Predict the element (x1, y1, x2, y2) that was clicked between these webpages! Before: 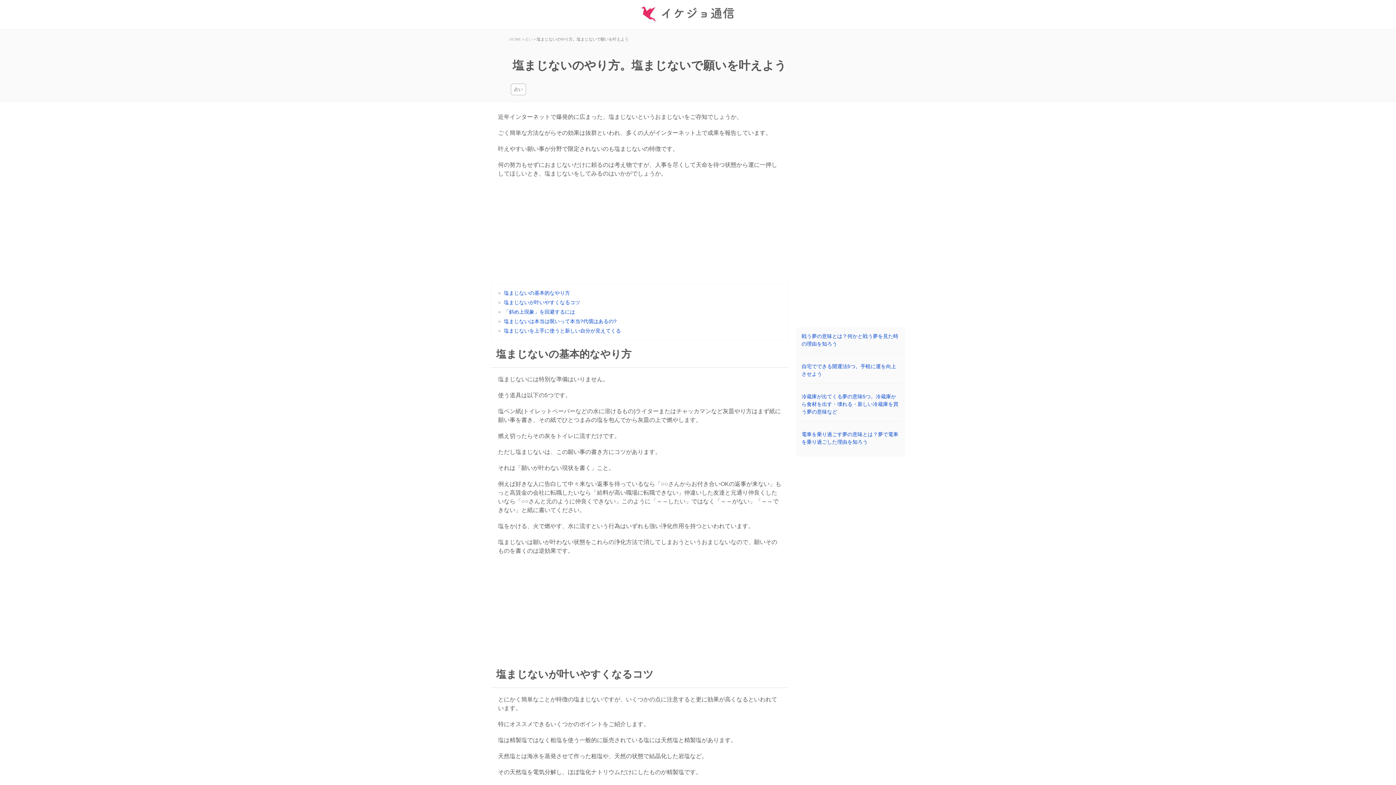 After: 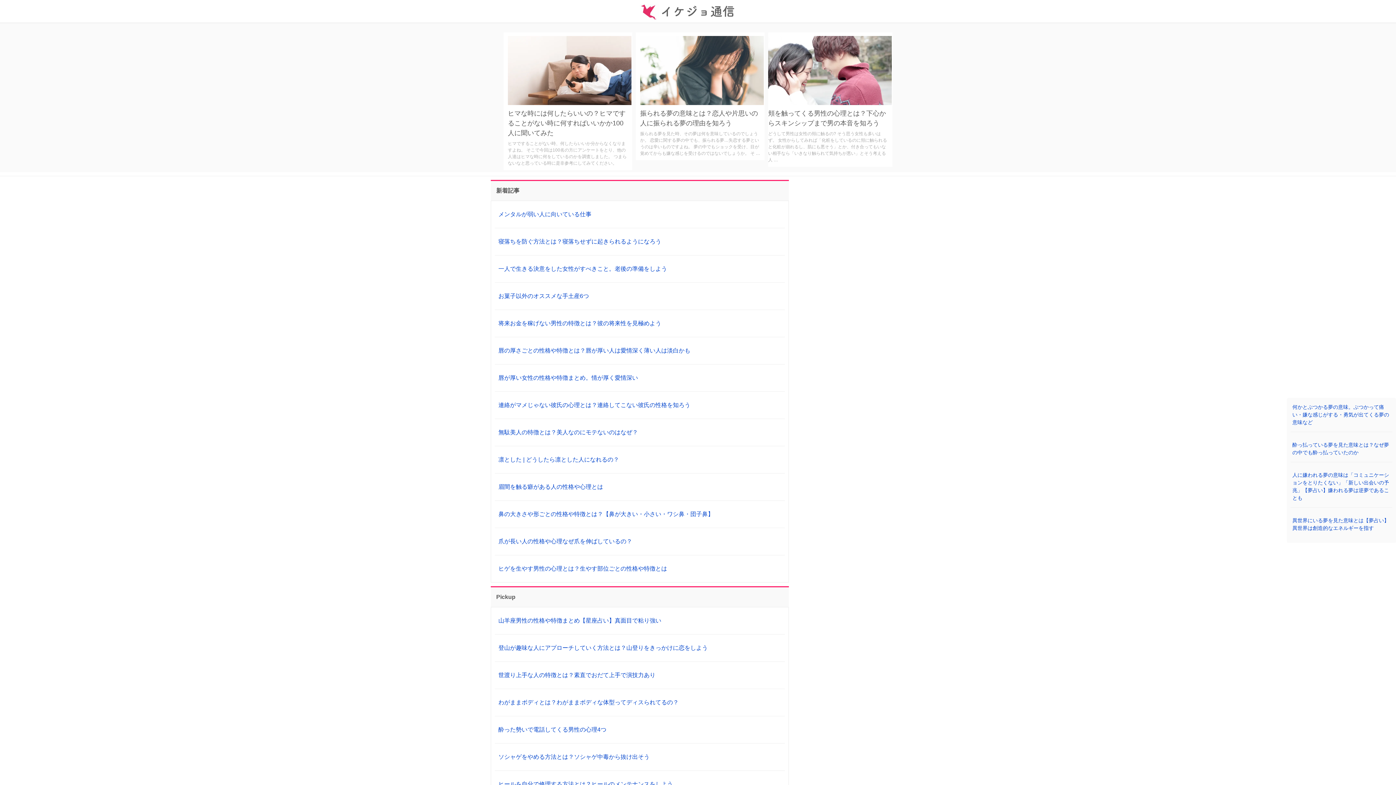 Action: label: HOME bbox: (509, 37, 521, 41)